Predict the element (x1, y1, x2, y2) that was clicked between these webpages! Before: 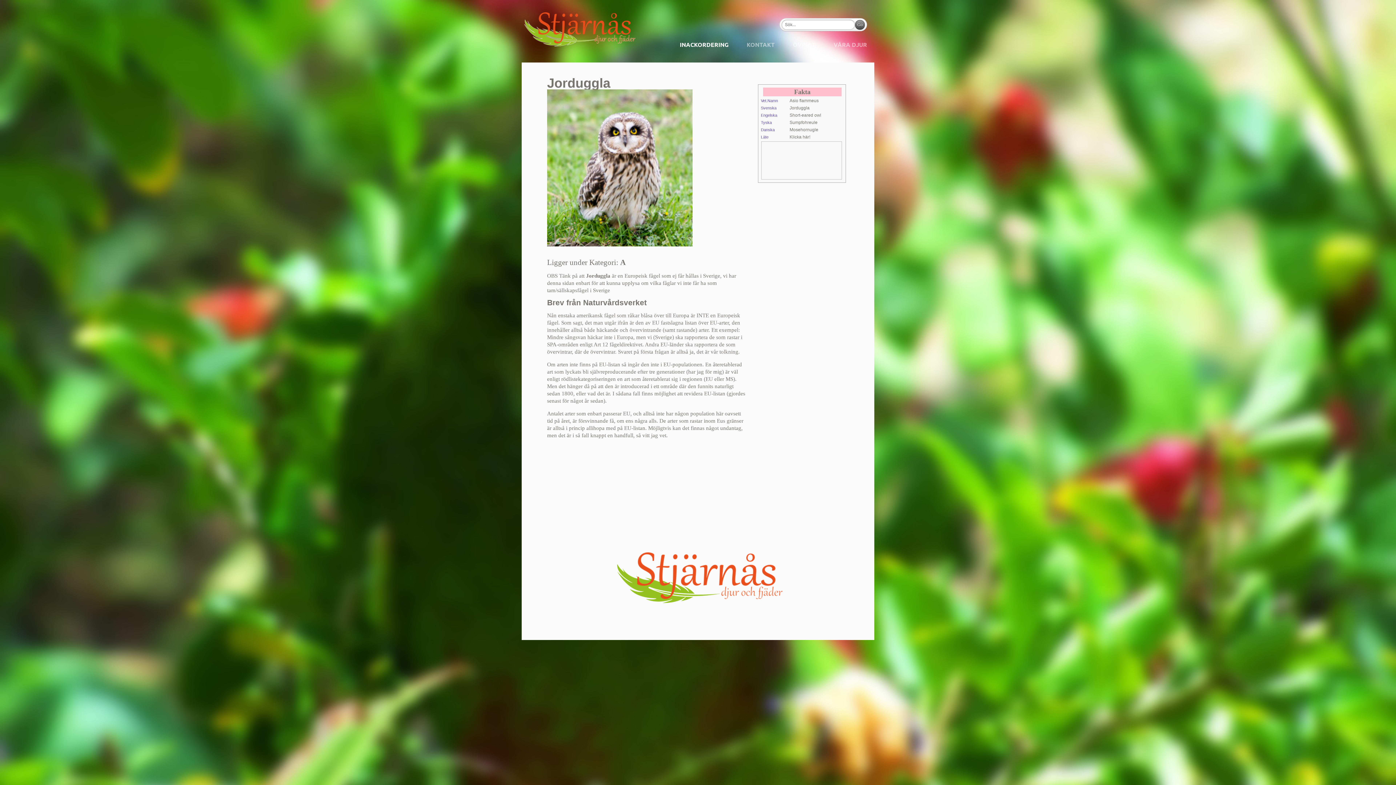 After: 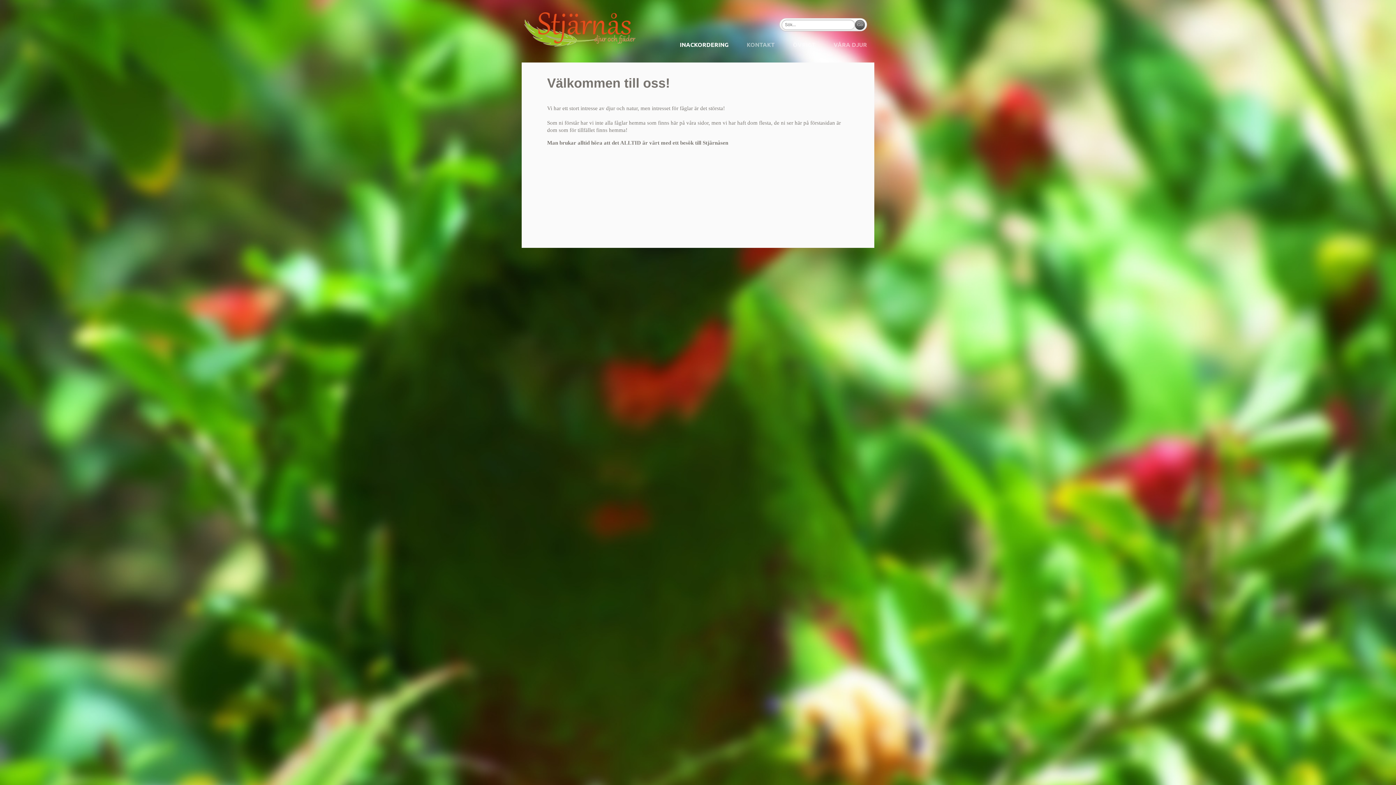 Action: bbox: (521, 37, 636, 51)